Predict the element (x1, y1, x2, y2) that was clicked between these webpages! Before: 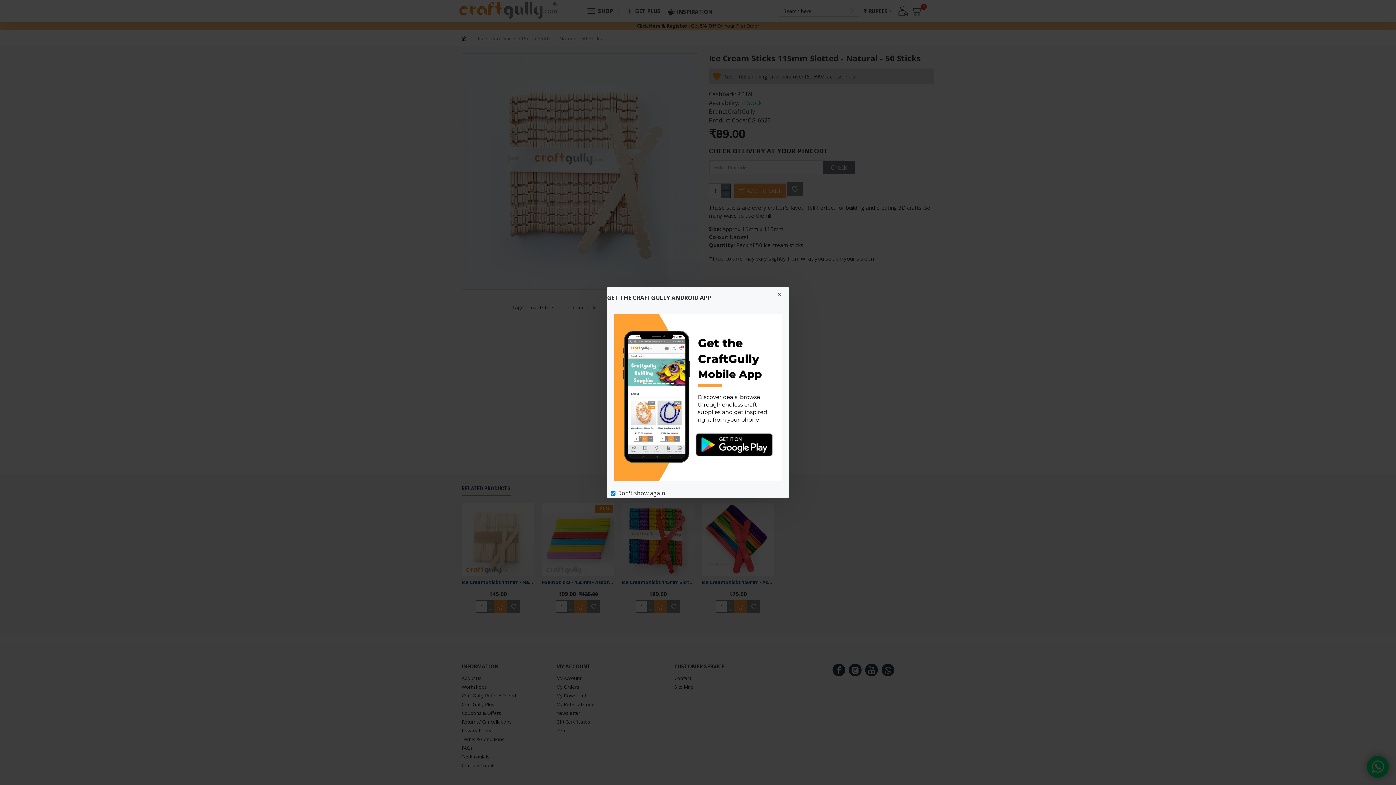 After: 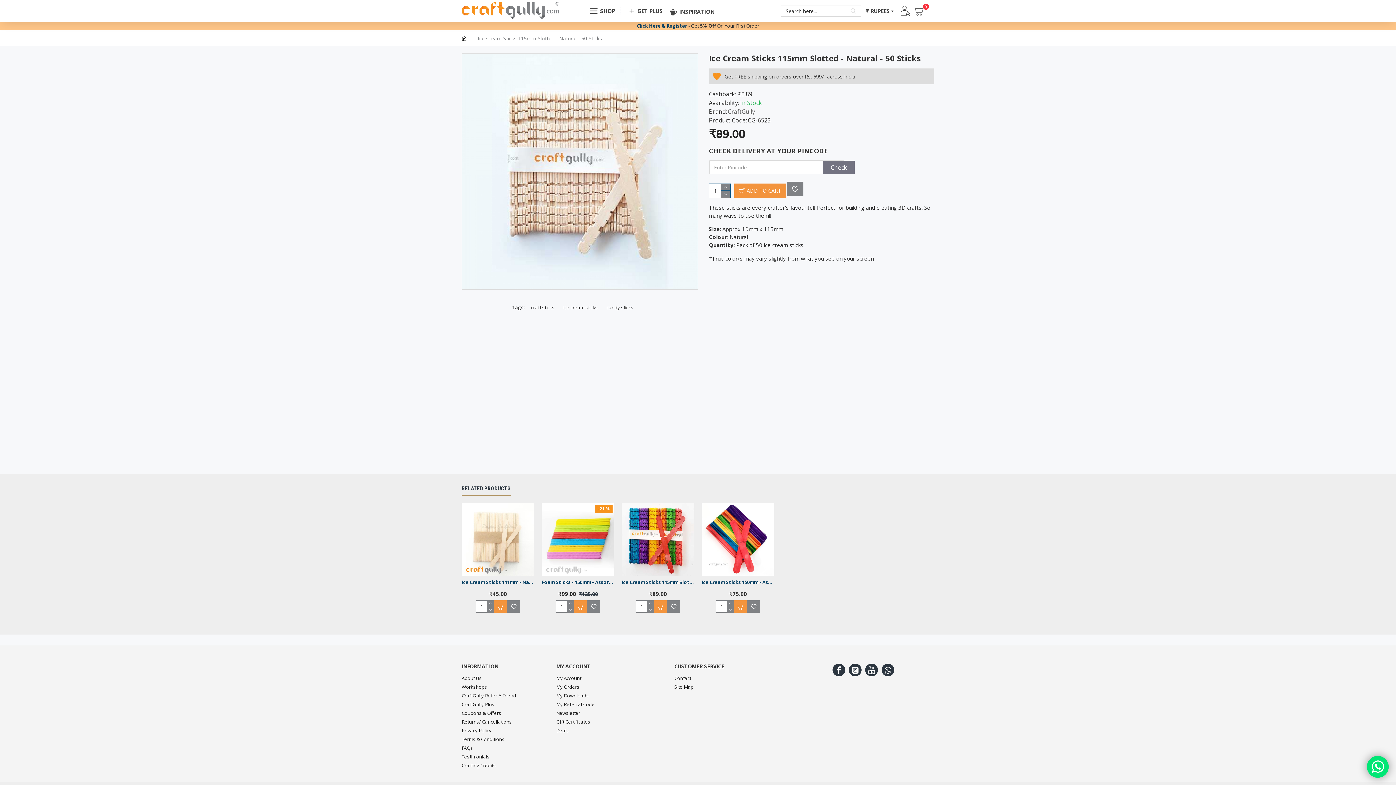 Action: bbox: (774, 289, 785, 300)